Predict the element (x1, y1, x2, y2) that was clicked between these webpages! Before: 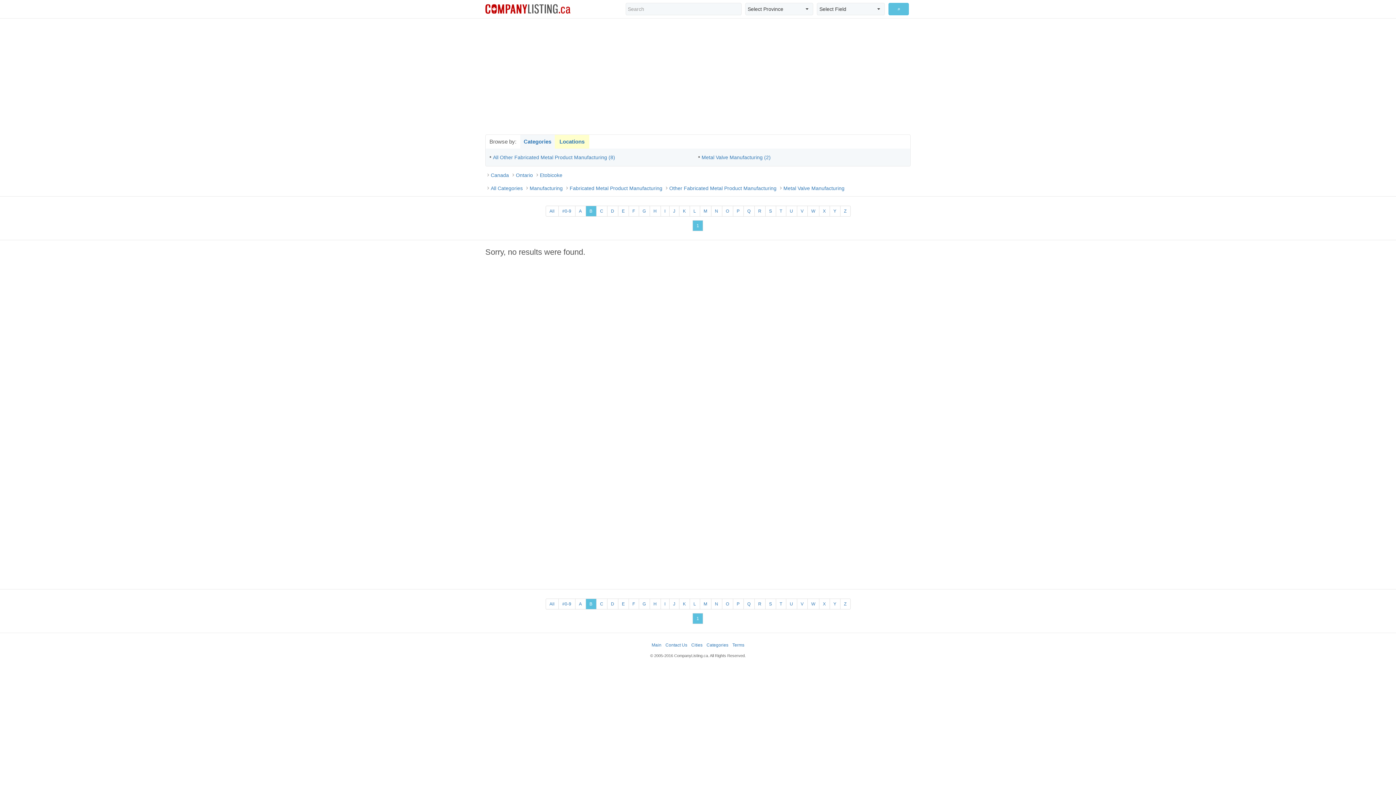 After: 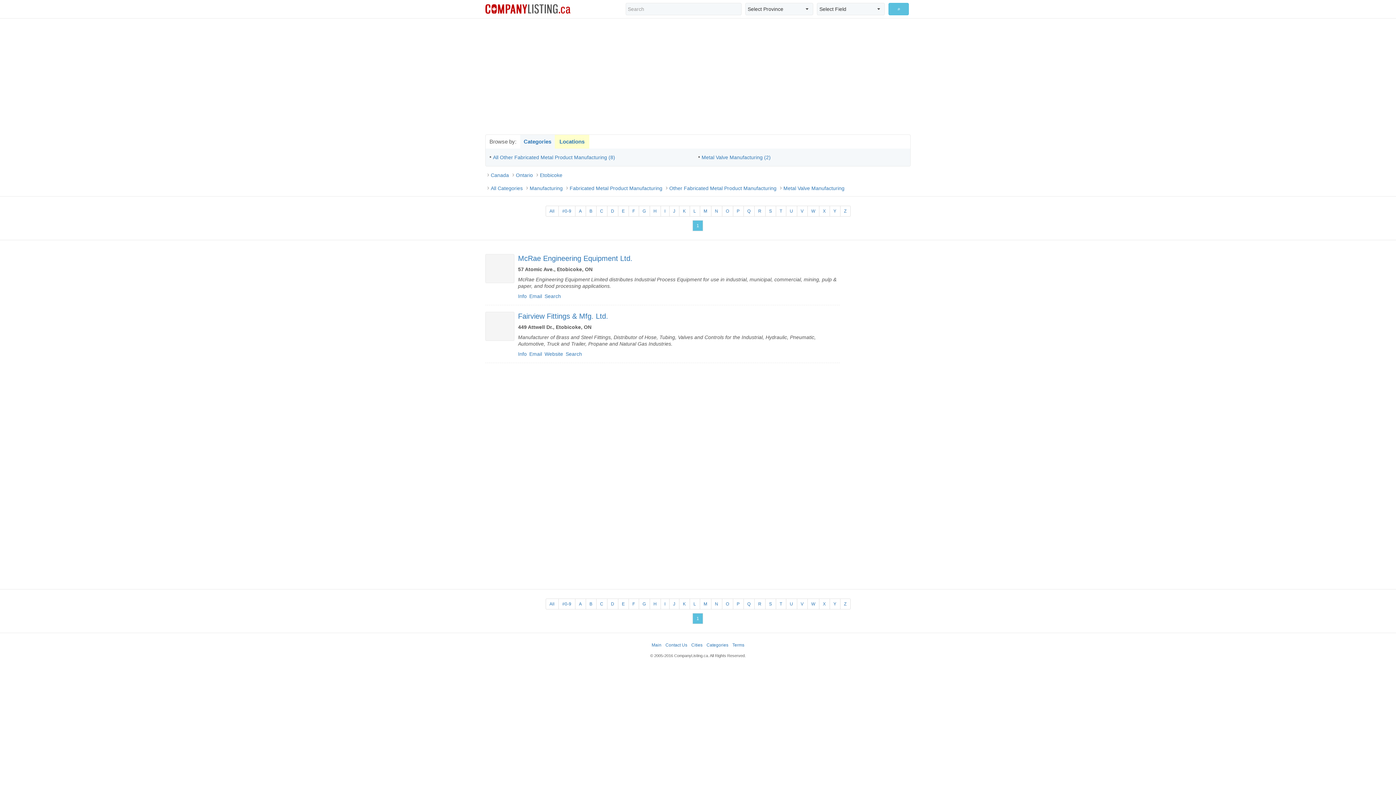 Action: bbox: (545, 598, 558, 609) label: All